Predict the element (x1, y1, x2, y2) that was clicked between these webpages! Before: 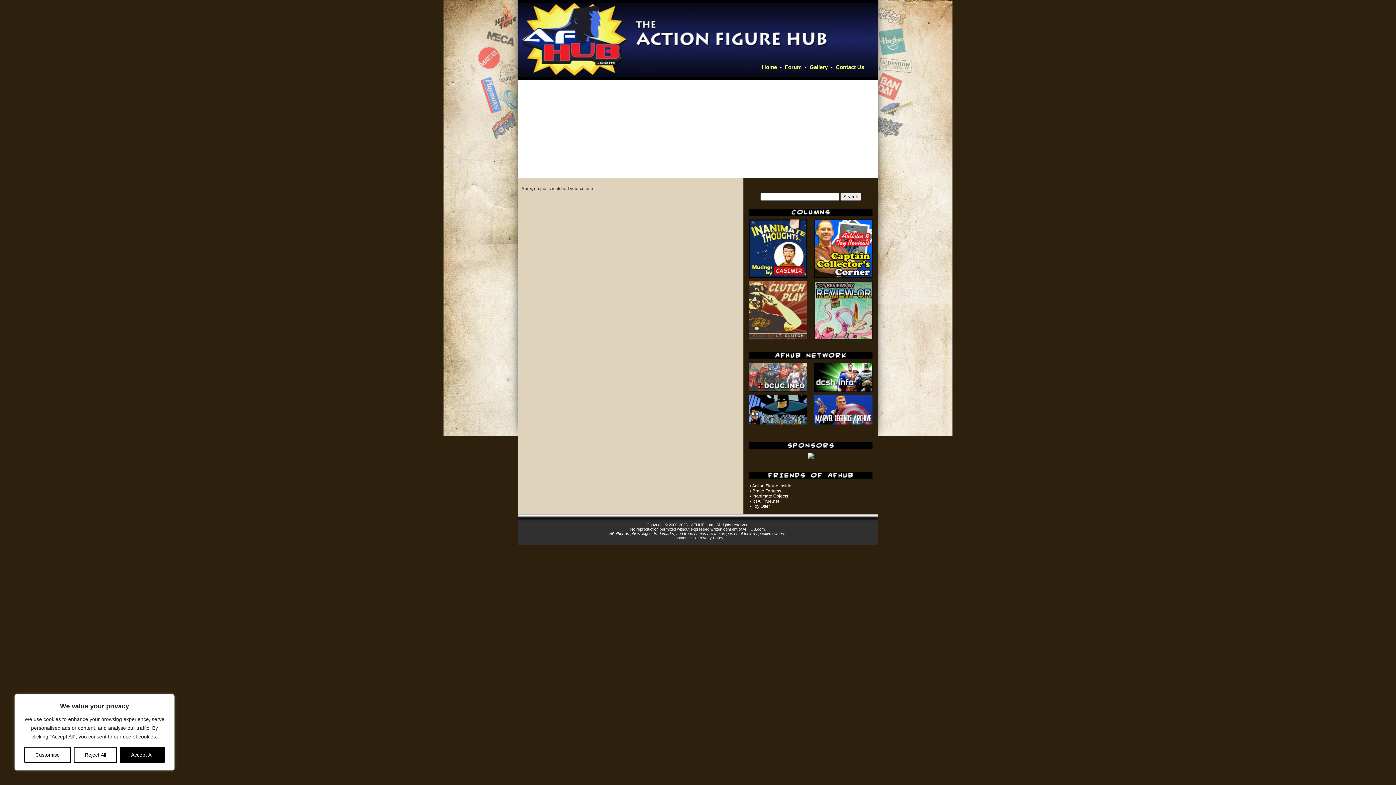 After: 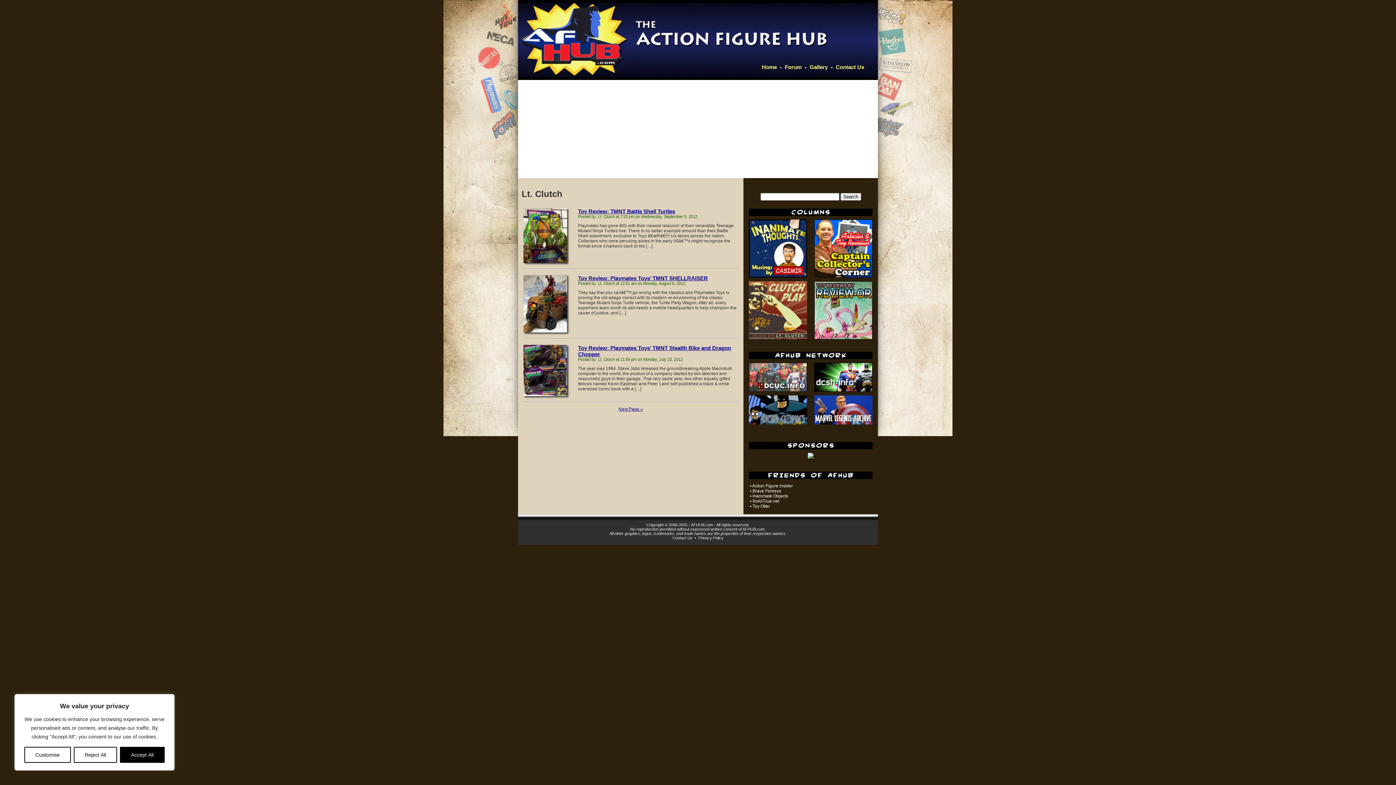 Action: bbox: (749, 335, 807, 340)